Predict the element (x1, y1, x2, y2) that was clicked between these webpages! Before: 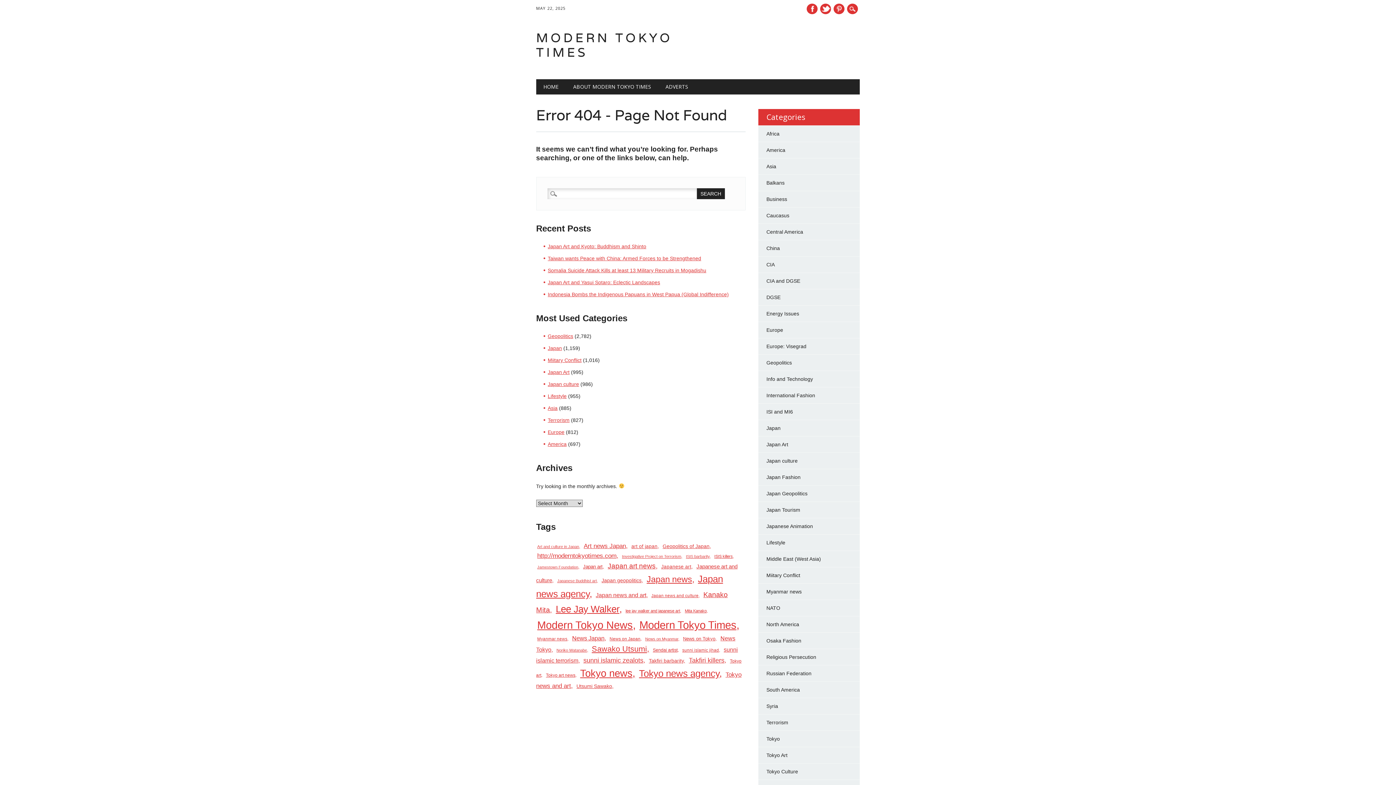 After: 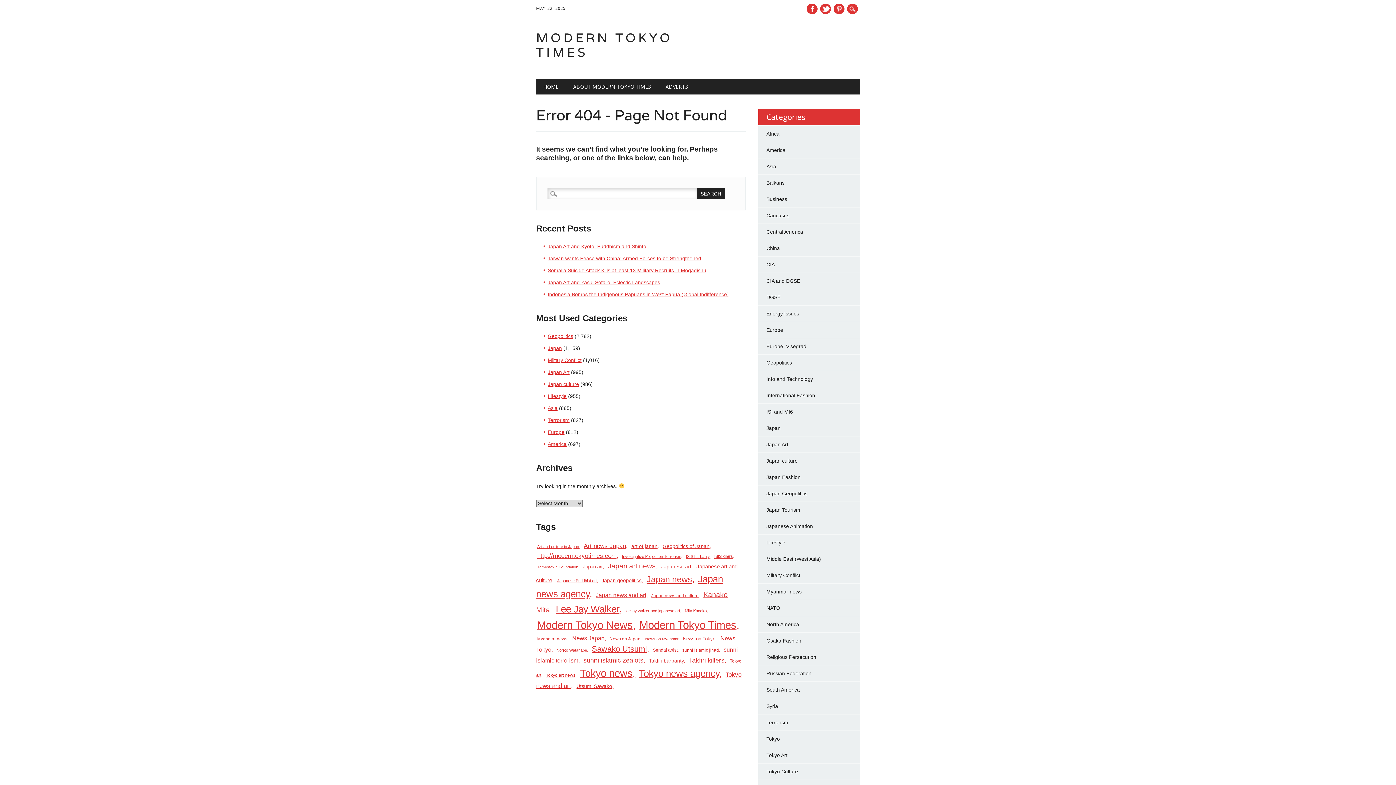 Action: bbox: (600, 576, 644, 584) label: Japan geopolitics (145 items)